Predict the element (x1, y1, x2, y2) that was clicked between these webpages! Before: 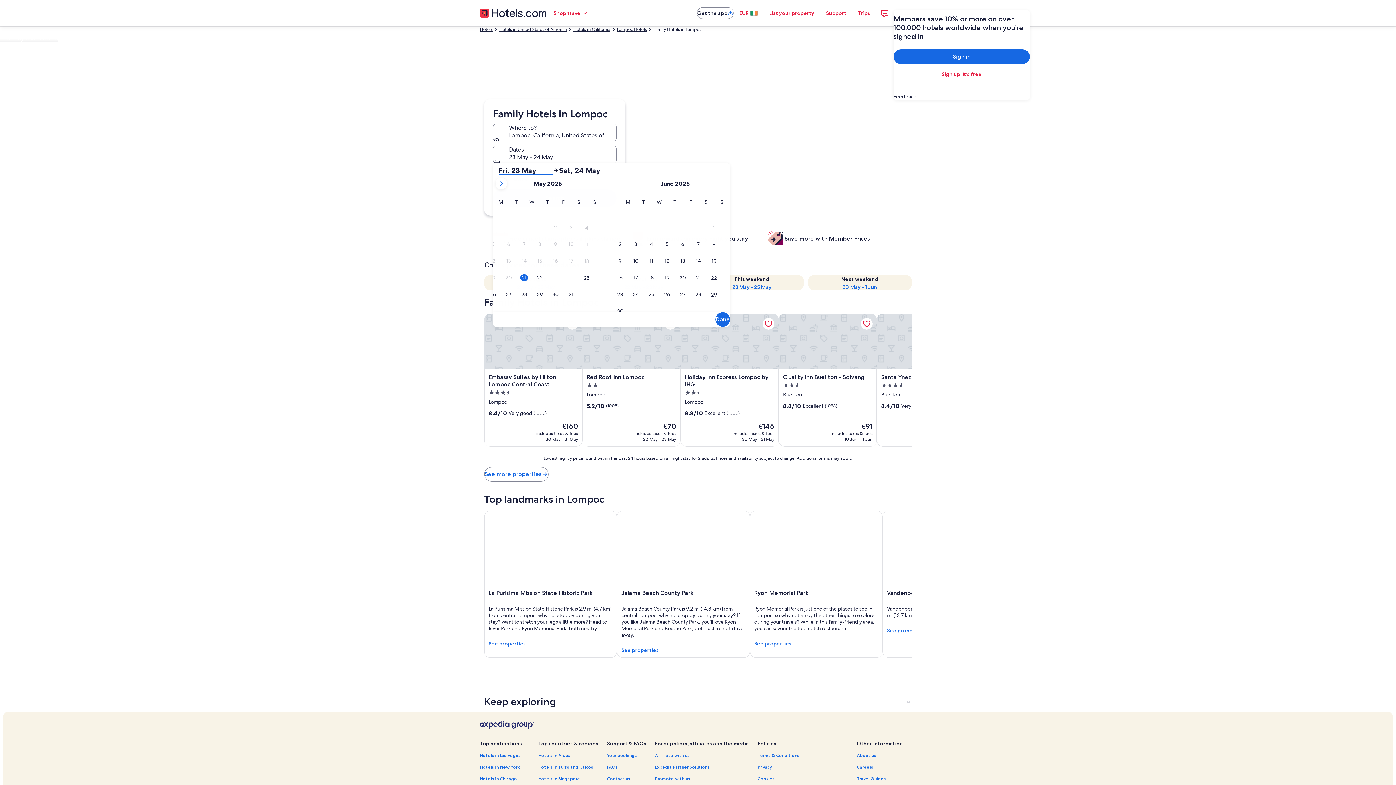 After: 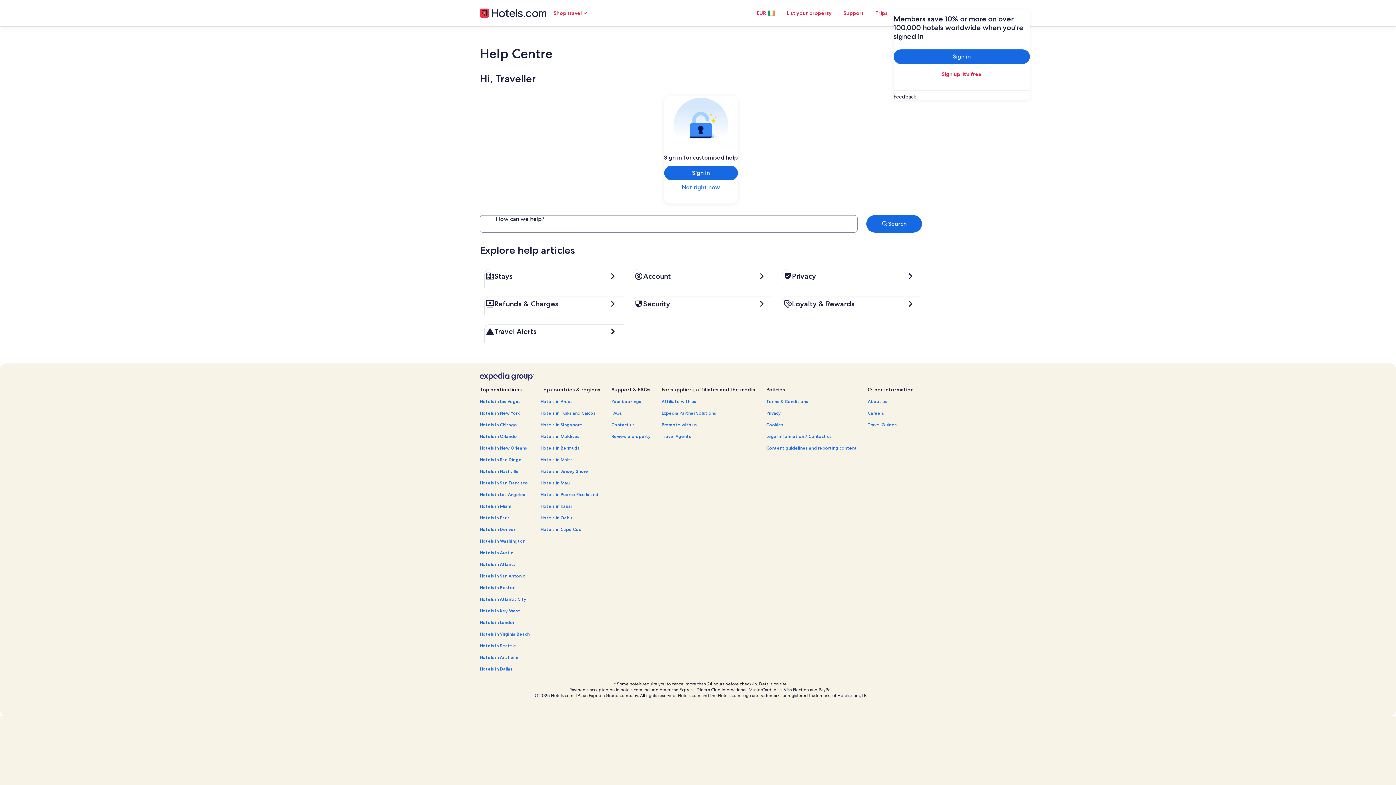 Action: bbox: (607, 764, 646, 769) label: FAQs